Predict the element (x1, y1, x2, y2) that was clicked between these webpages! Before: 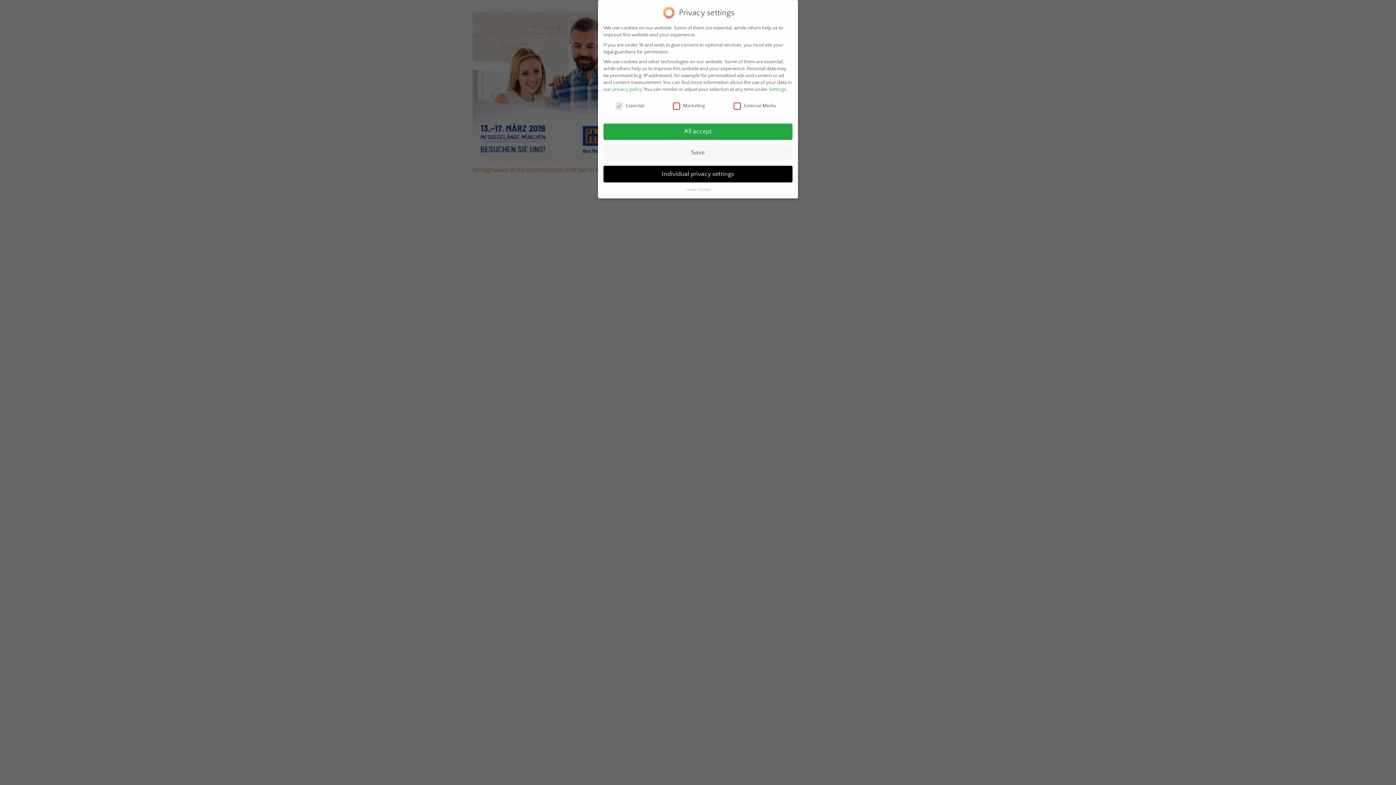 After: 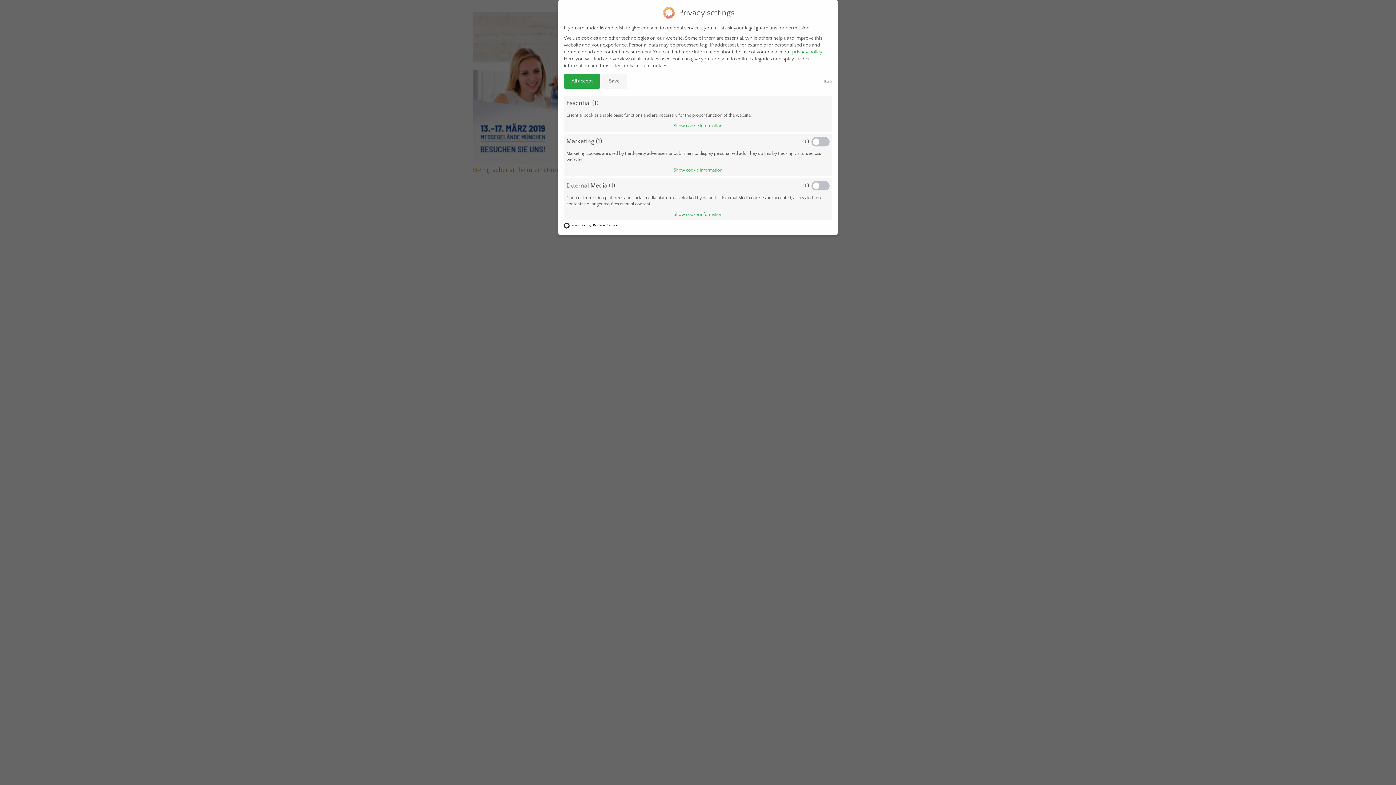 Action: label: Individual privacy settings bbox: (603, 165, 792, 182)